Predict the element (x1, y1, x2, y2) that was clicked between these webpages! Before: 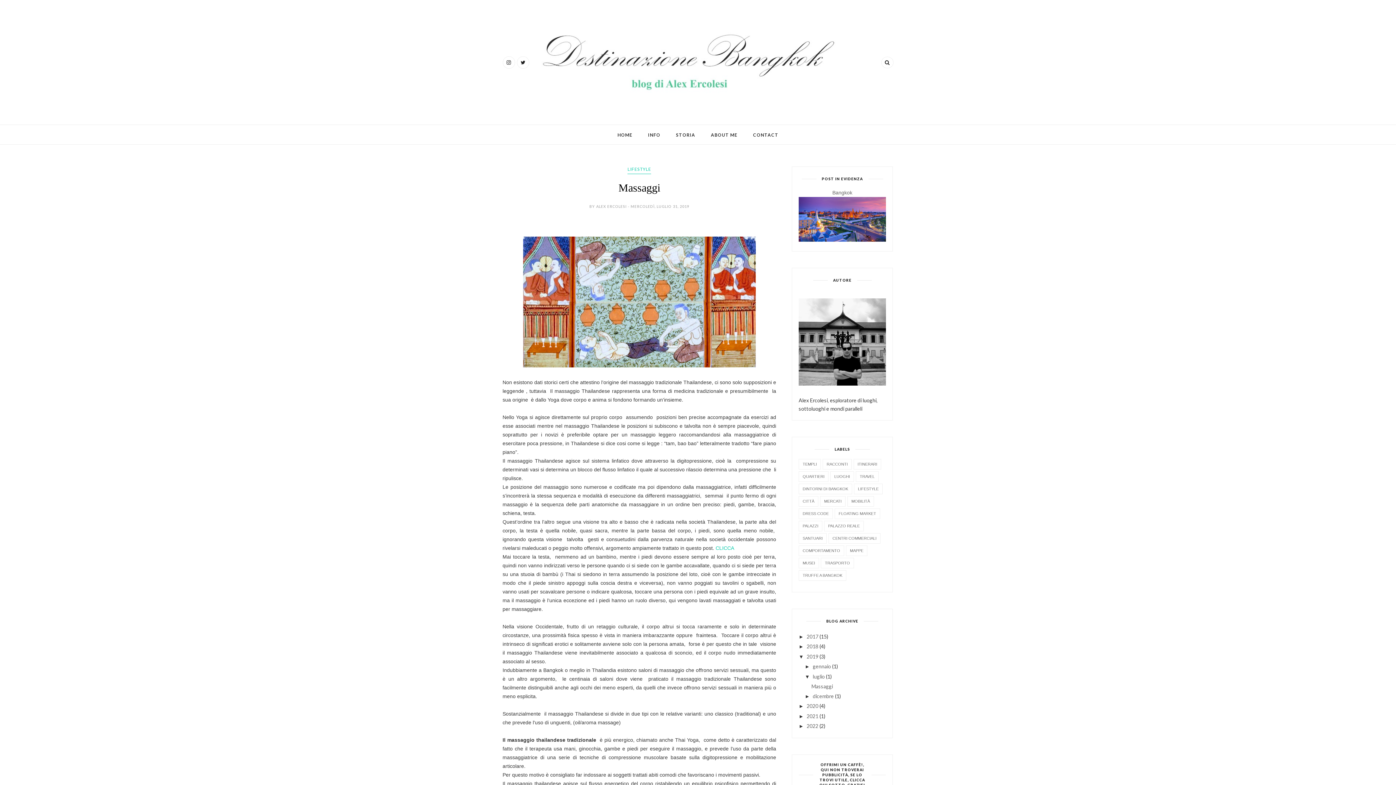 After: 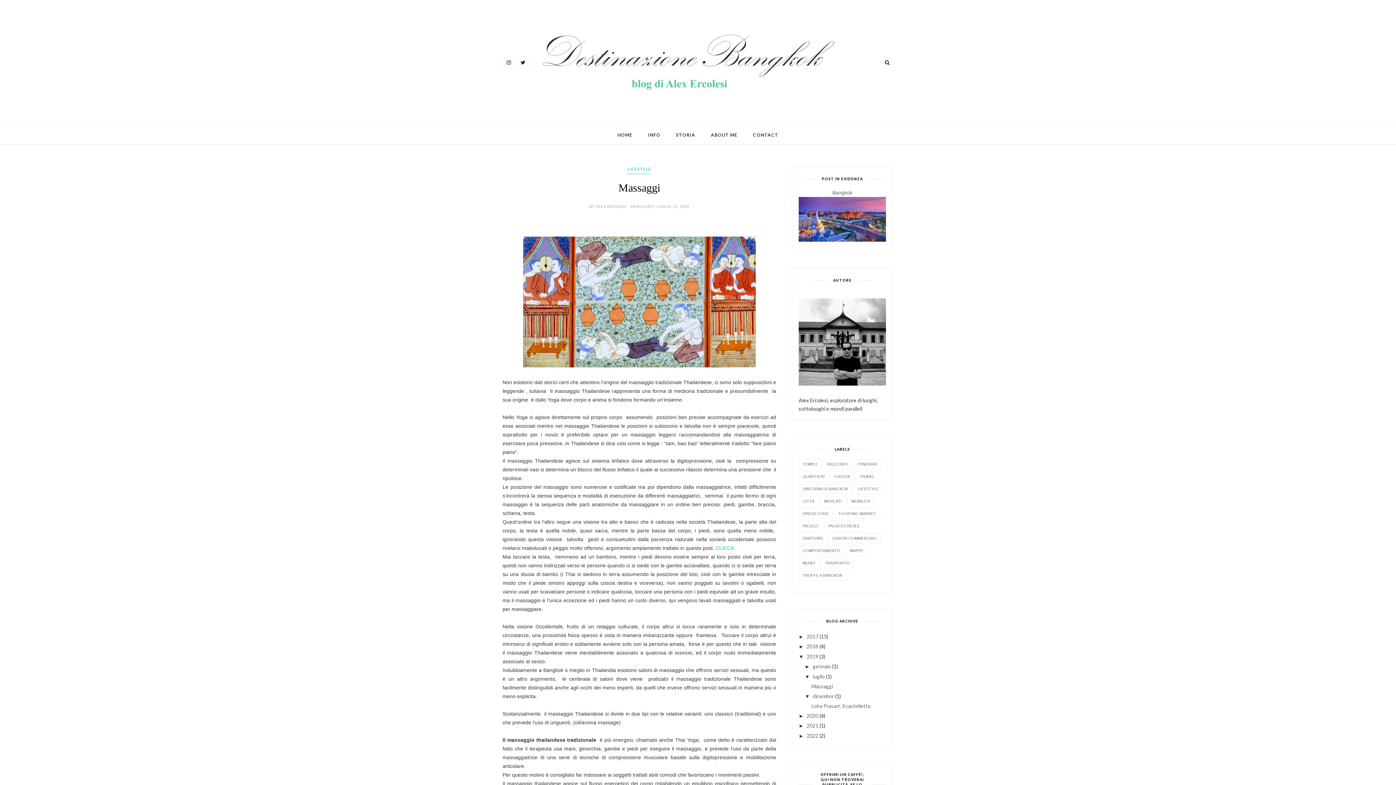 Action: label: ►   bbox: (805, 693, 813, 699)